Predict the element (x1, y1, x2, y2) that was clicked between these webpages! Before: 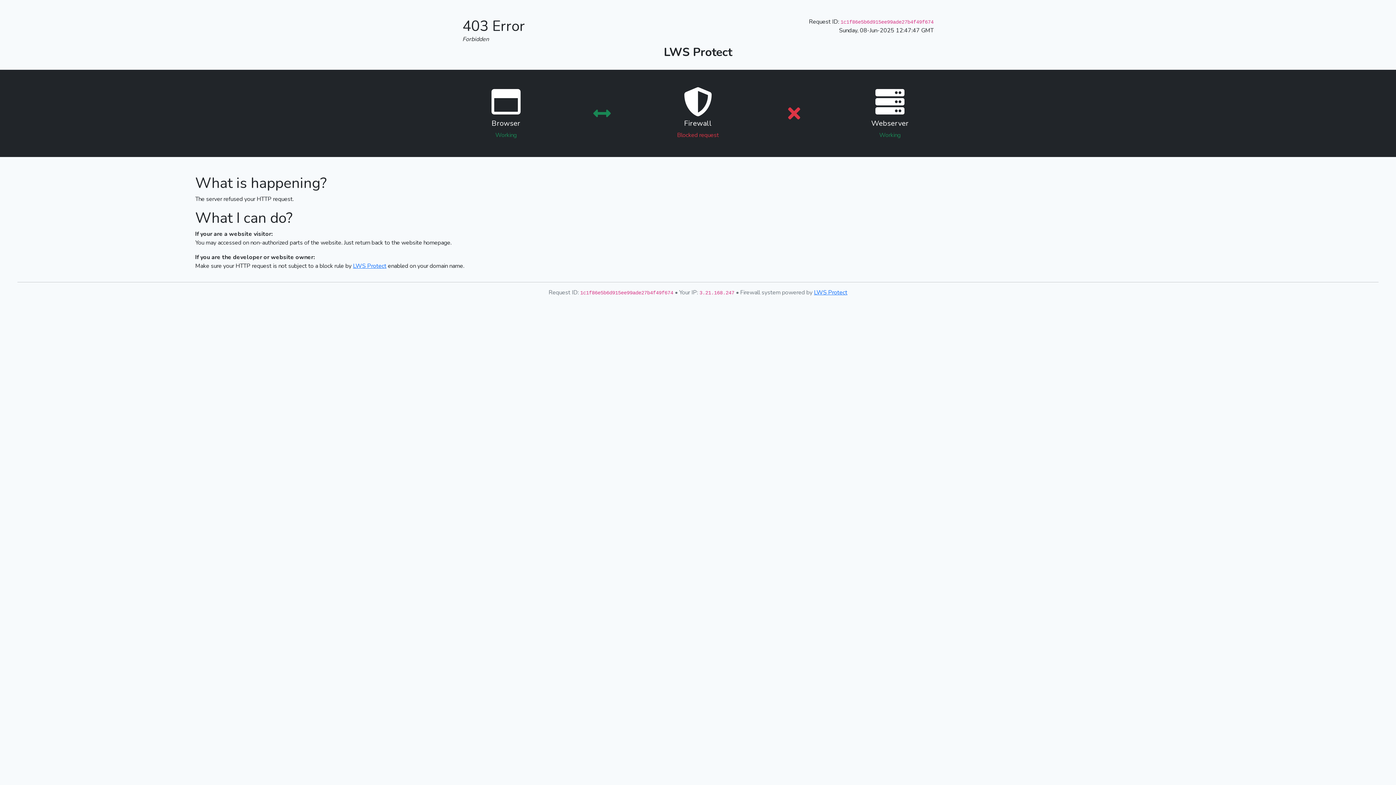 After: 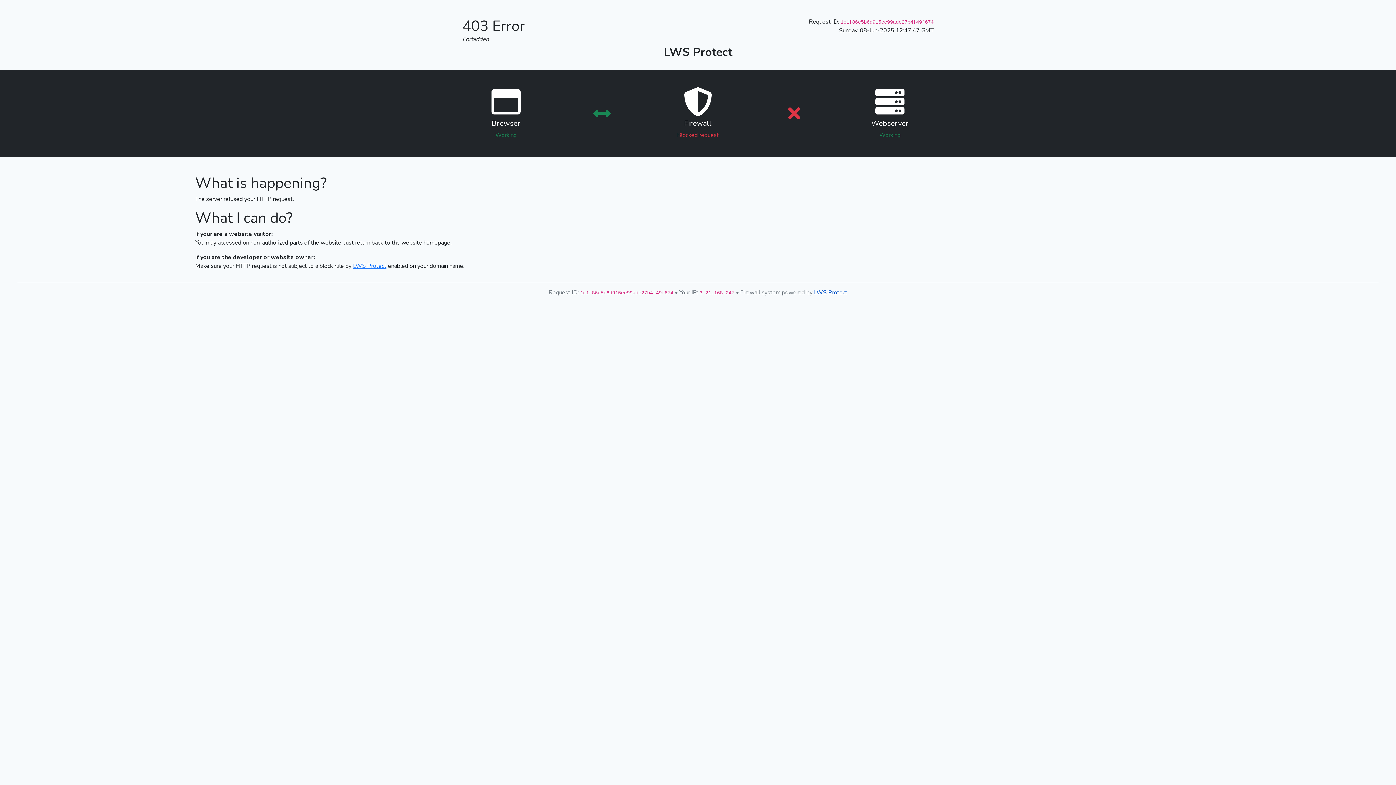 Action: bbox: (814, 288, 847, 296) label: LWS Protect